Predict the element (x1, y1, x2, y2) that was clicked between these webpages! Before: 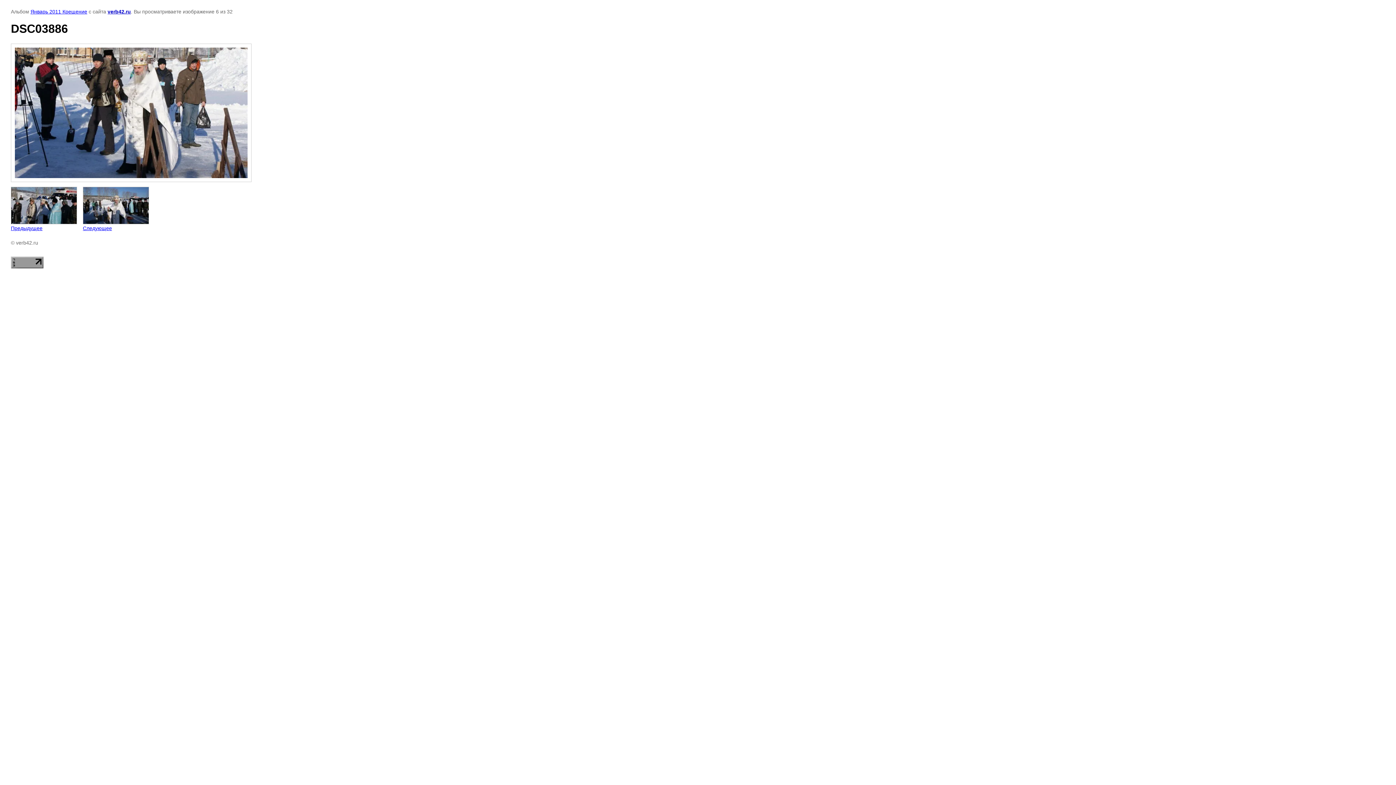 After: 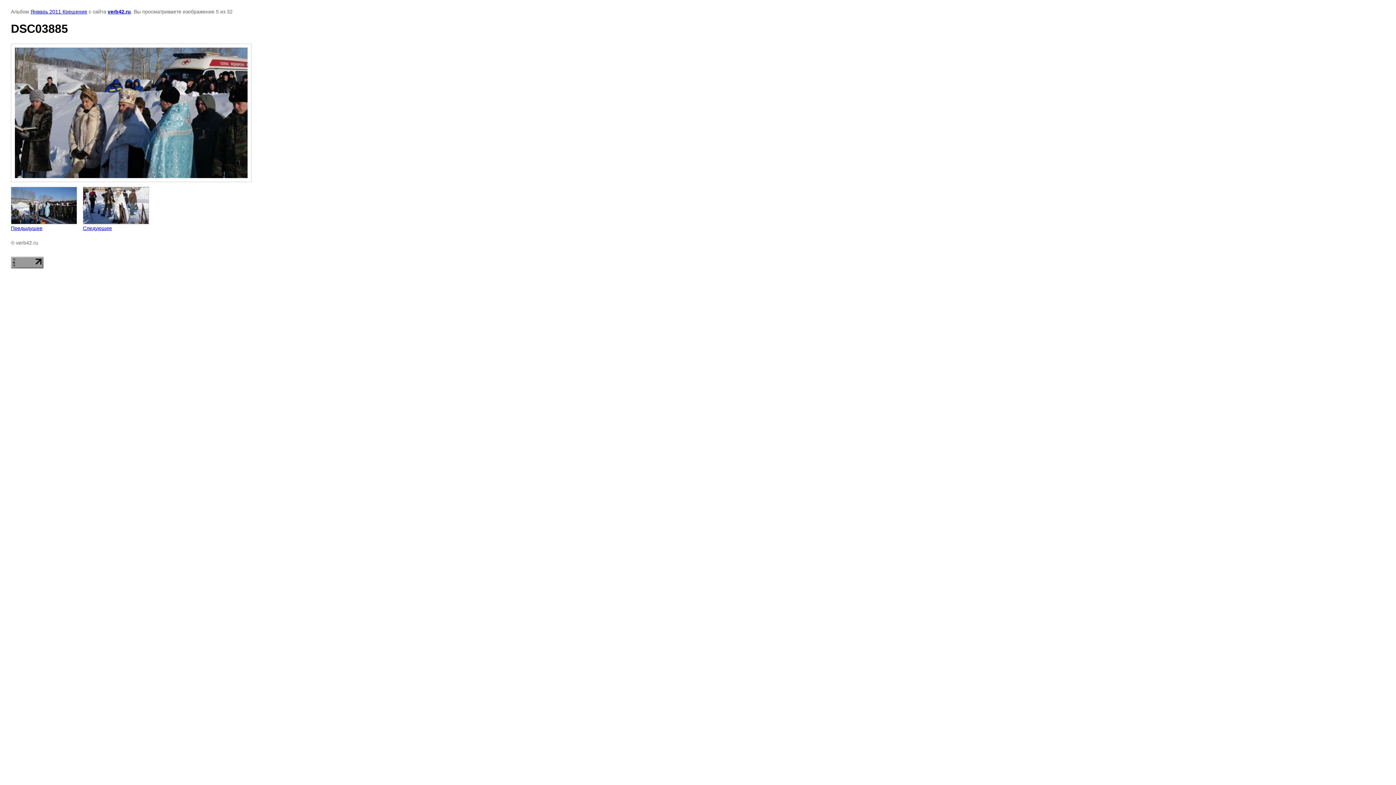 Action: bbox: (10, 186, 77, 231) label: 
Предыдущее